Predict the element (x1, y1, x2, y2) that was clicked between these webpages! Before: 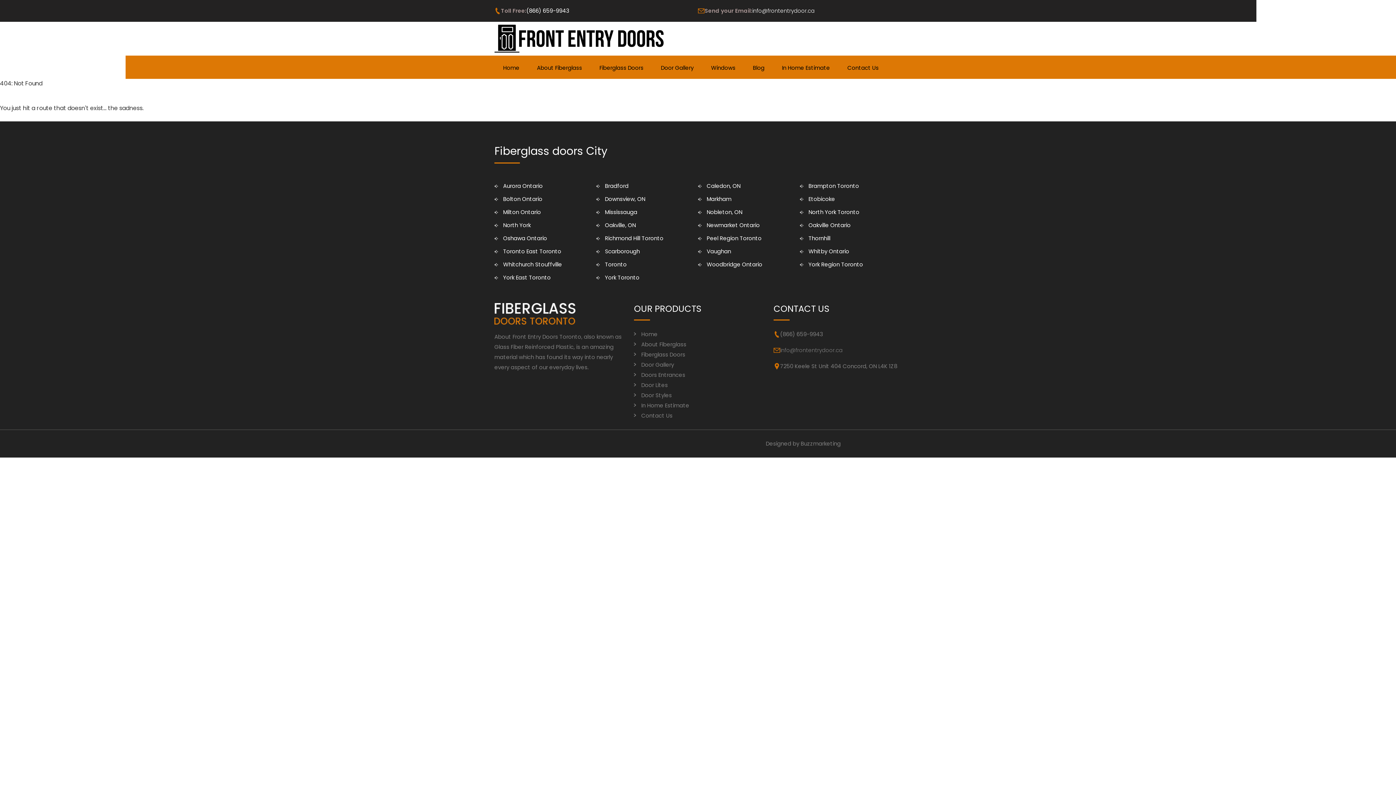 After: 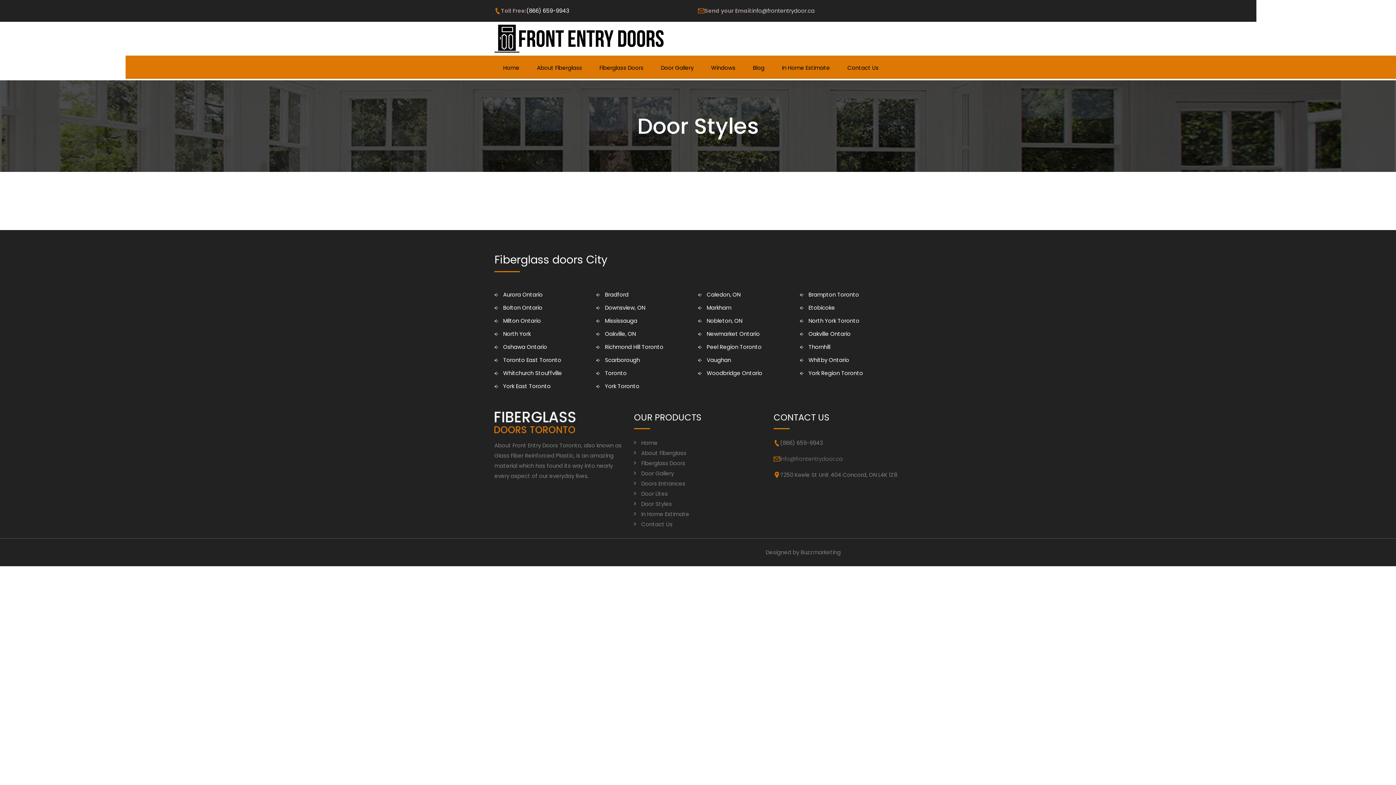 Action: label: Door Styles bbox: (634, 390, 672, 400)